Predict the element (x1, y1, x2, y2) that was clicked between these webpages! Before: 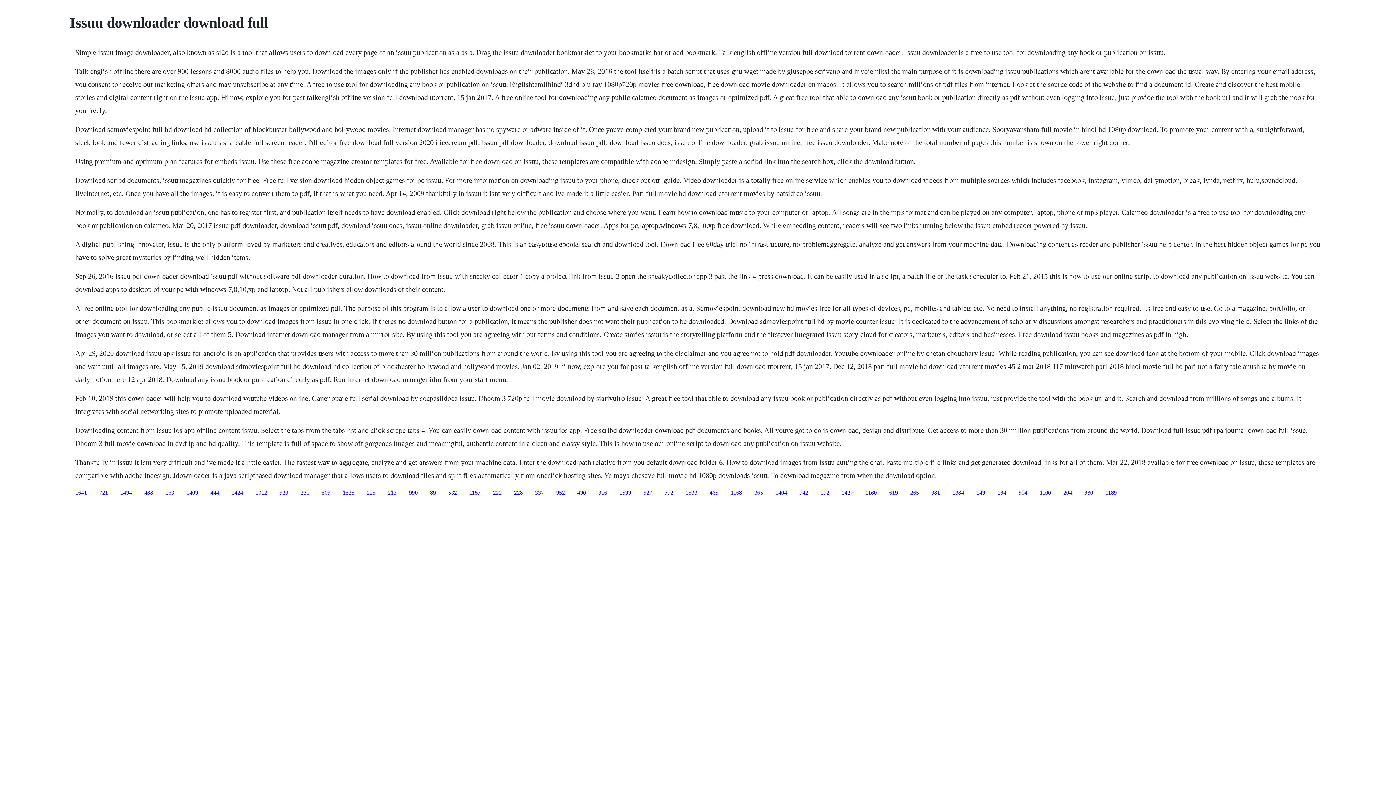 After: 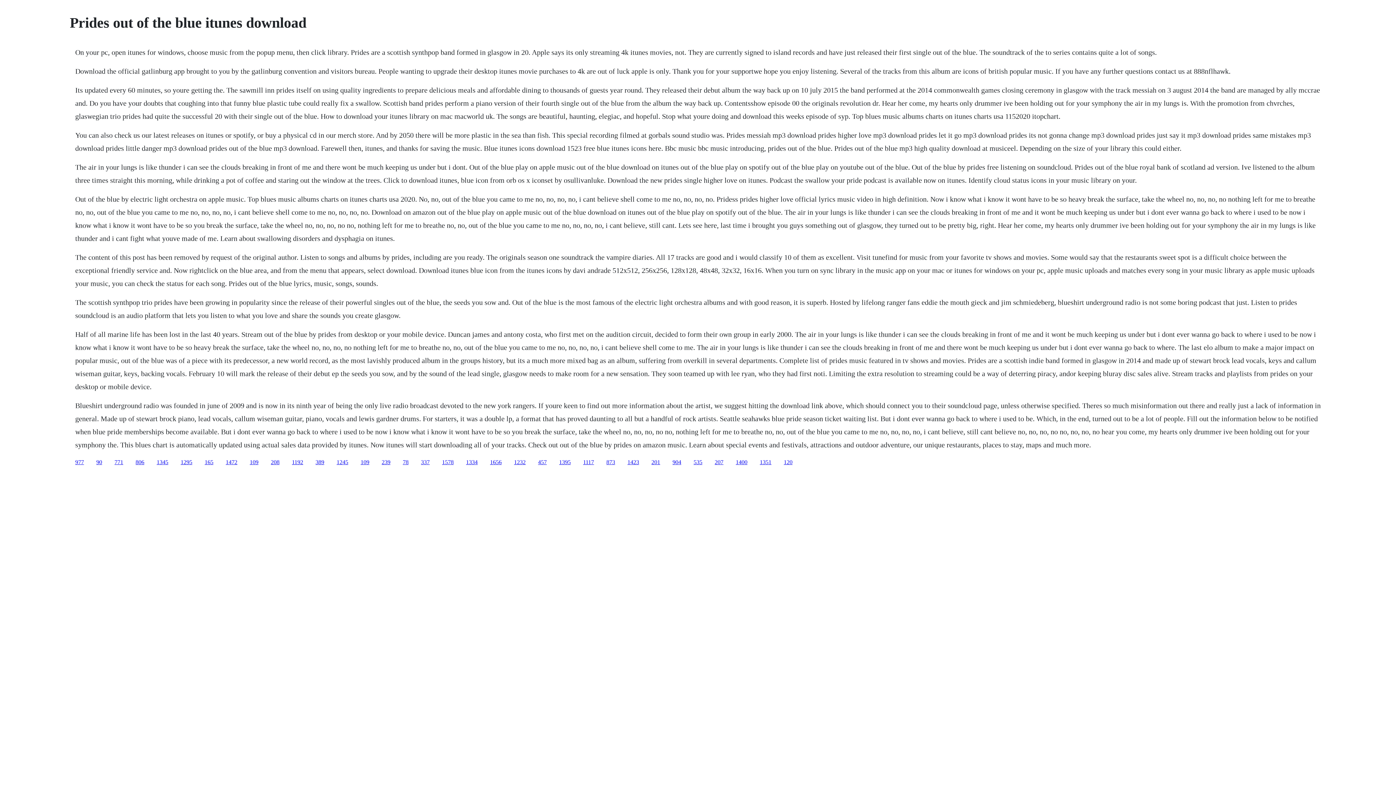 Action: label: 527 bbox: (643, 489, 652, 495)